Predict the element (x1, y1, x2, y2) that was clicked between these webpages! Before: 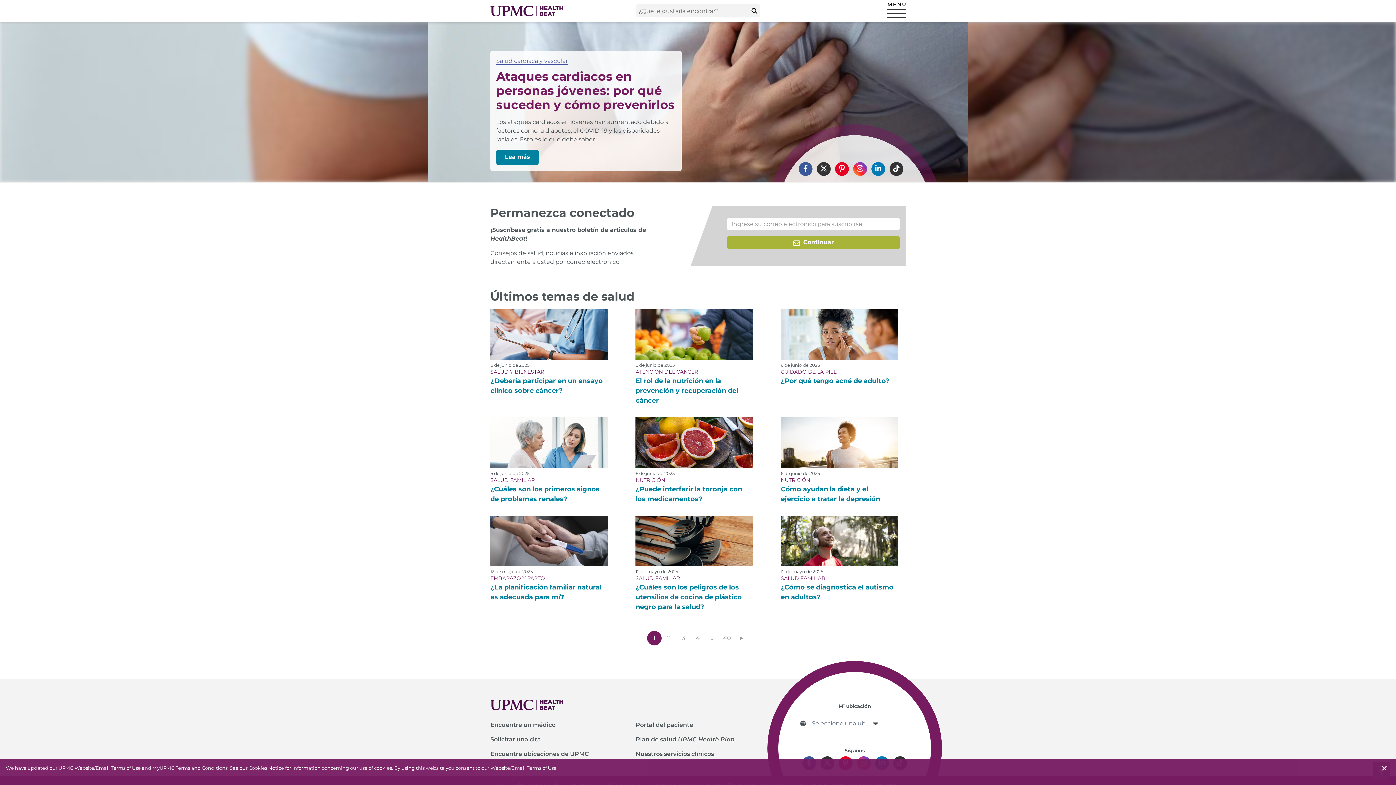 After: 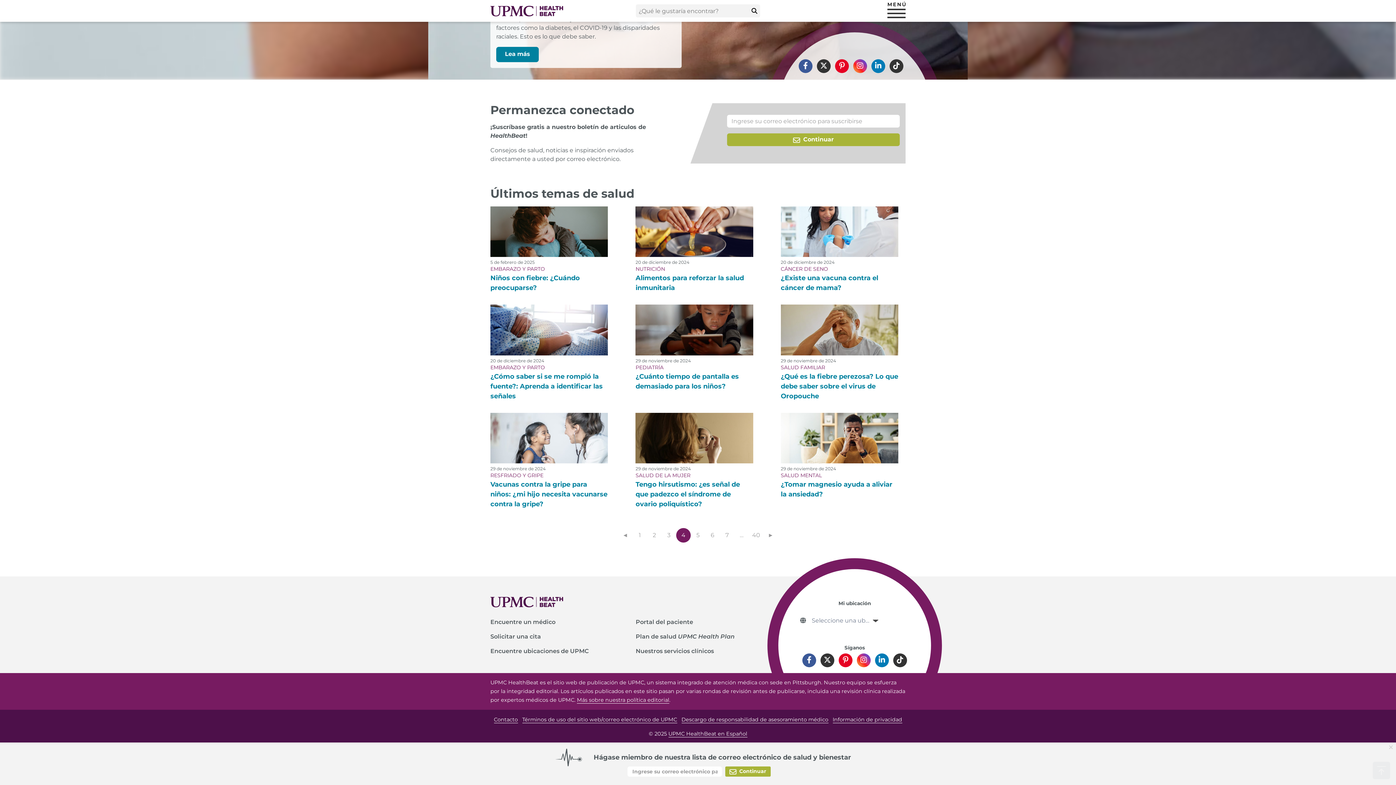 Action: label: 4 bbox: (690, 631, 705, 646)